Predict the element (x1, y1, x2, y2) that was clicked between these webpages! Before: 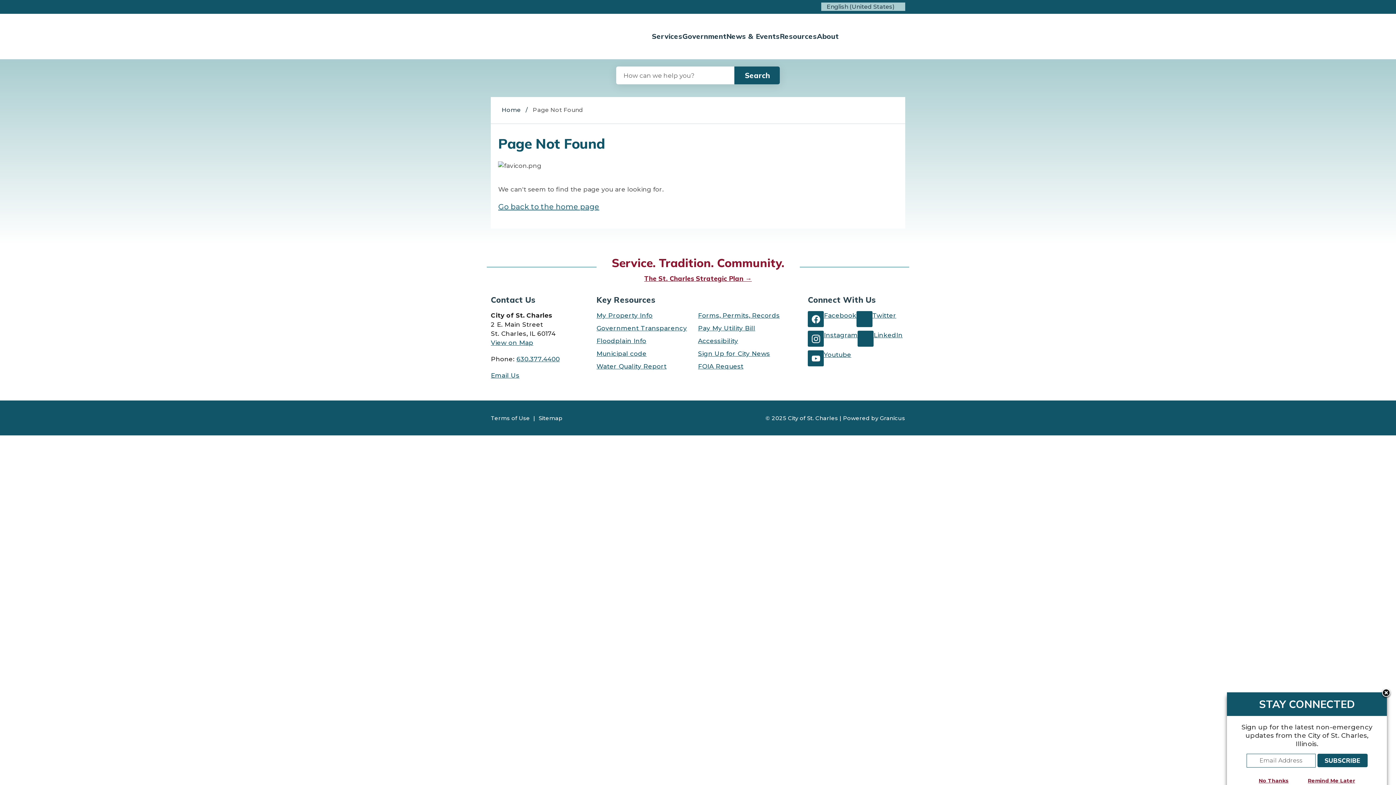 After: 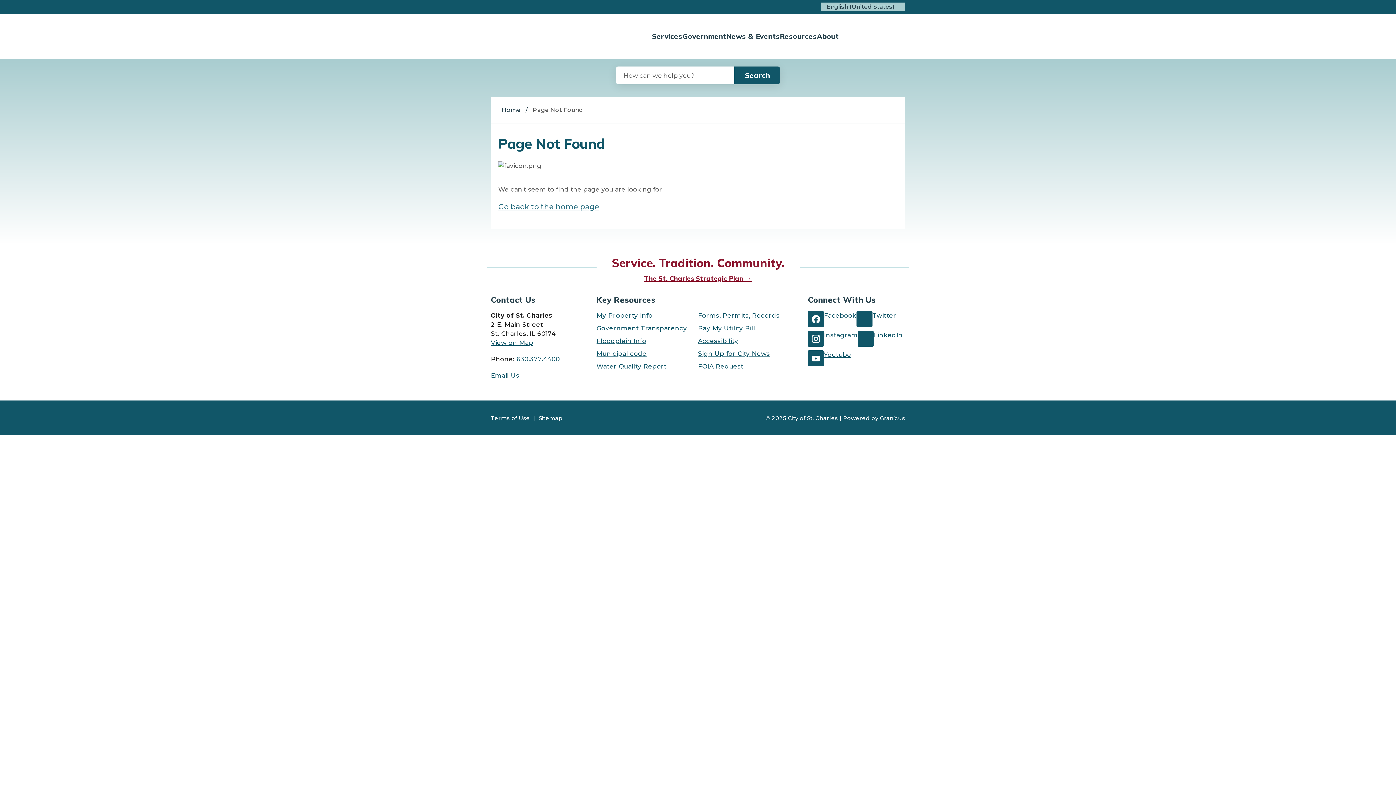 Action: label: Close subscription dialog bbox: (1380, 688, 1391, 699)